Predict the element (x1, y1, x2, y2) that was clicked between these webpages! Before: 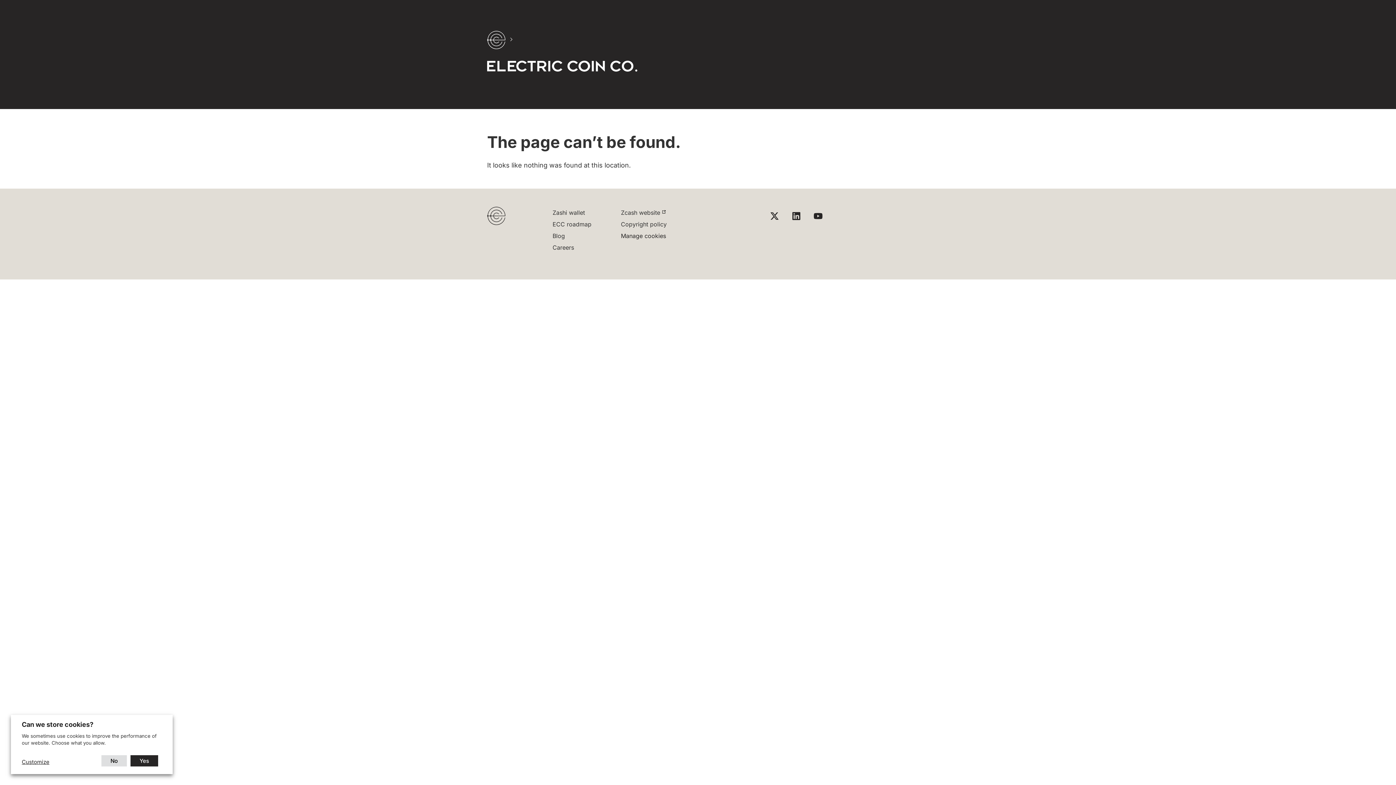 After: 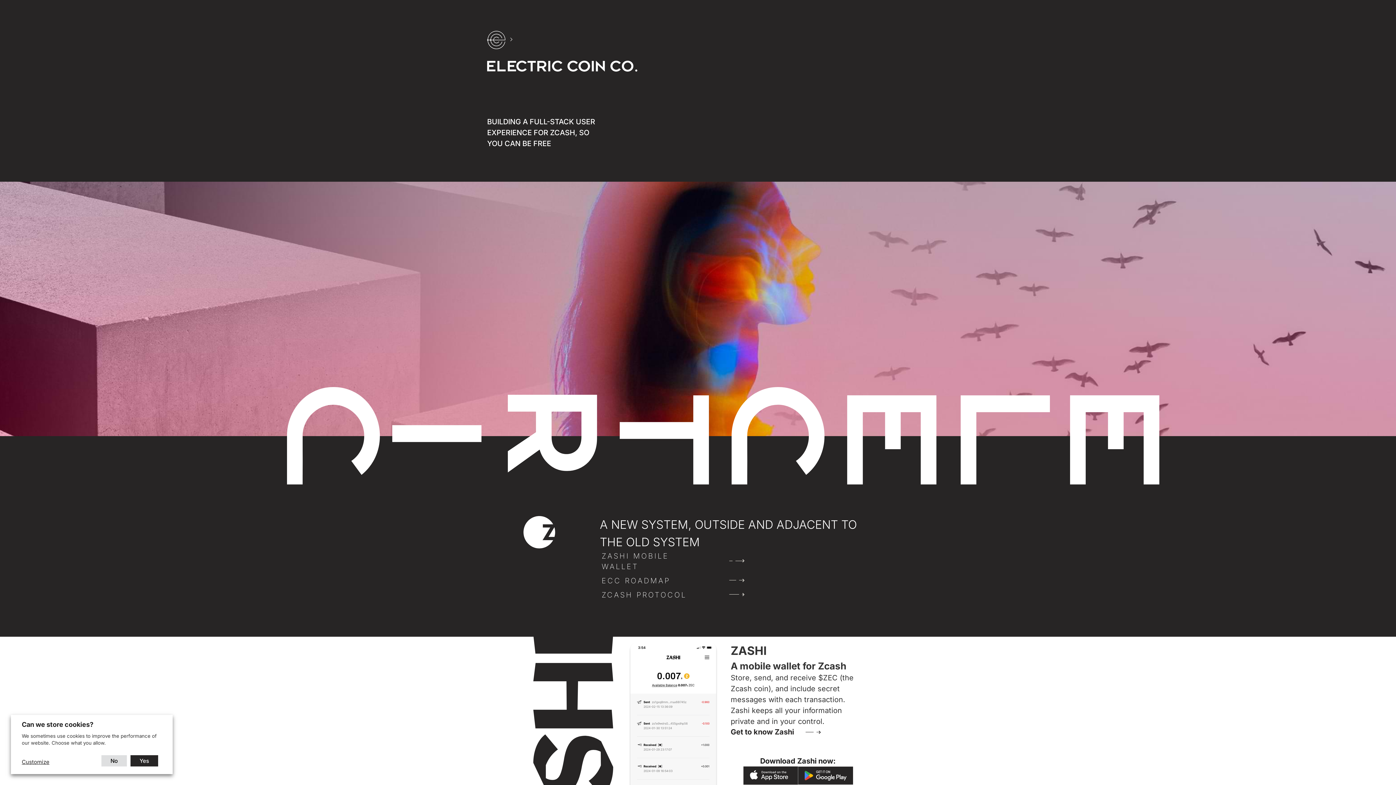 Action: bbox: (487, 206, 505, 225)